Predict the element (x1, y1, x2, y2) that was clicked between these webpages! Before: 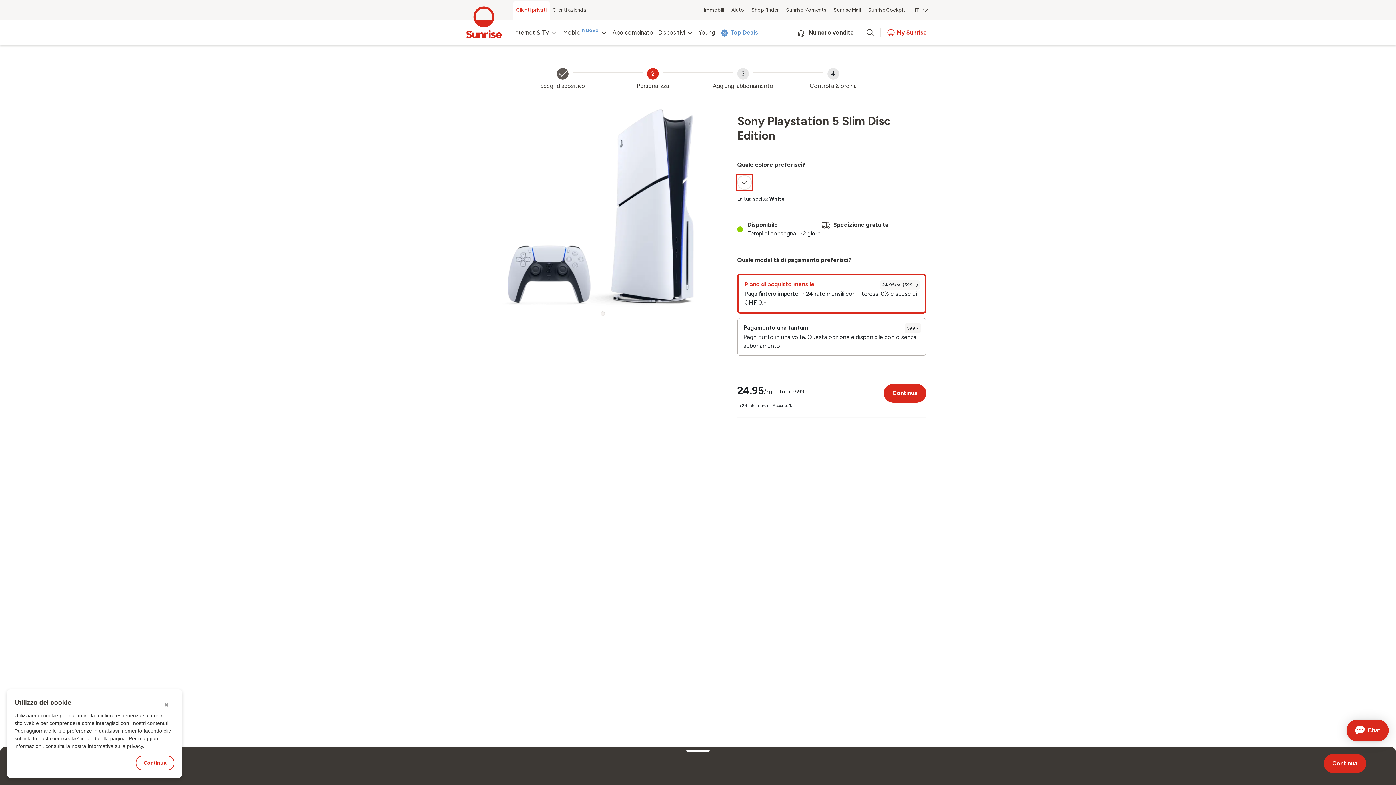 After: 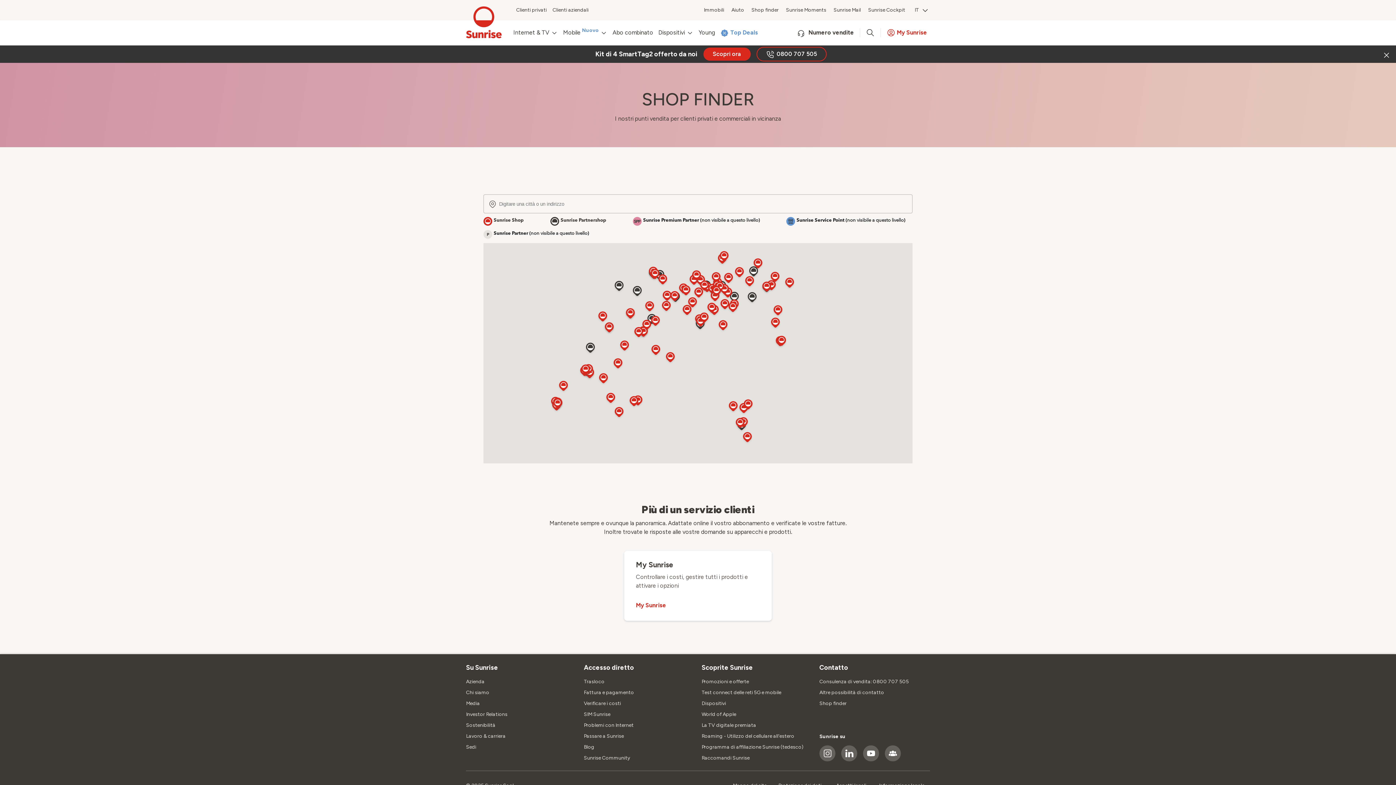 Action: bbox: (751, 6, 778, 13) label: Shop finder